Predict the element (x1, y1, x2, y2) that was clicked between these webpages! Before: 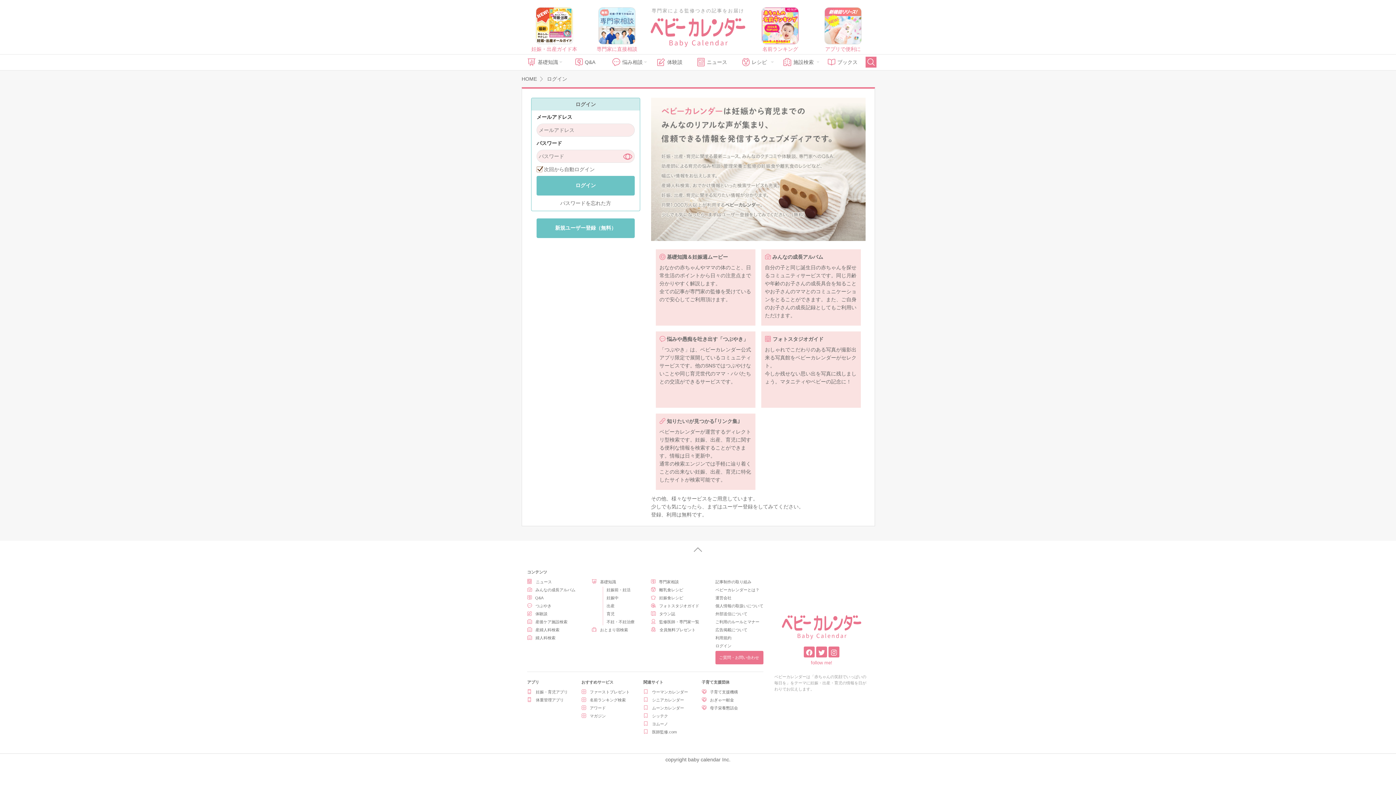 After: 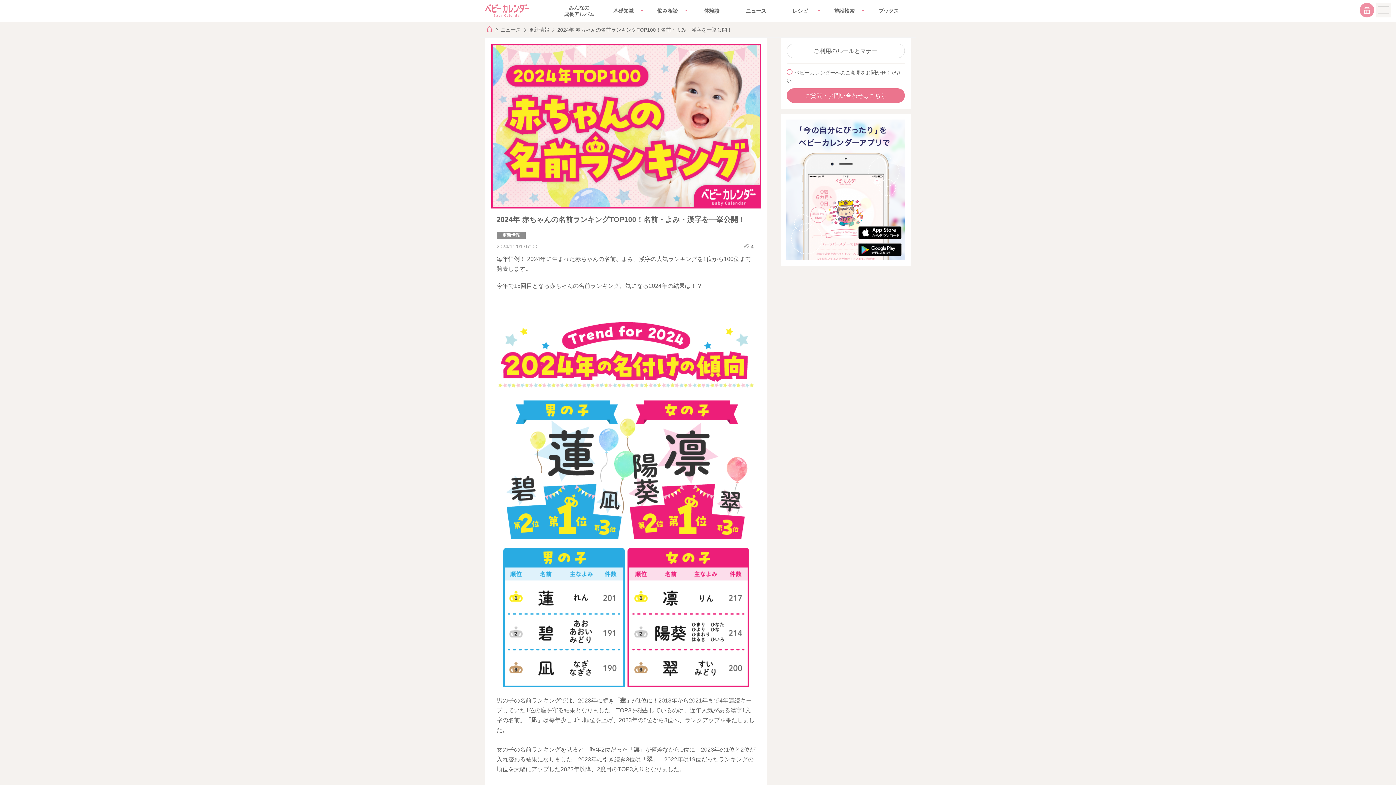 Action: label: 名前ランキング bbox: (761, 7, 799, 47)